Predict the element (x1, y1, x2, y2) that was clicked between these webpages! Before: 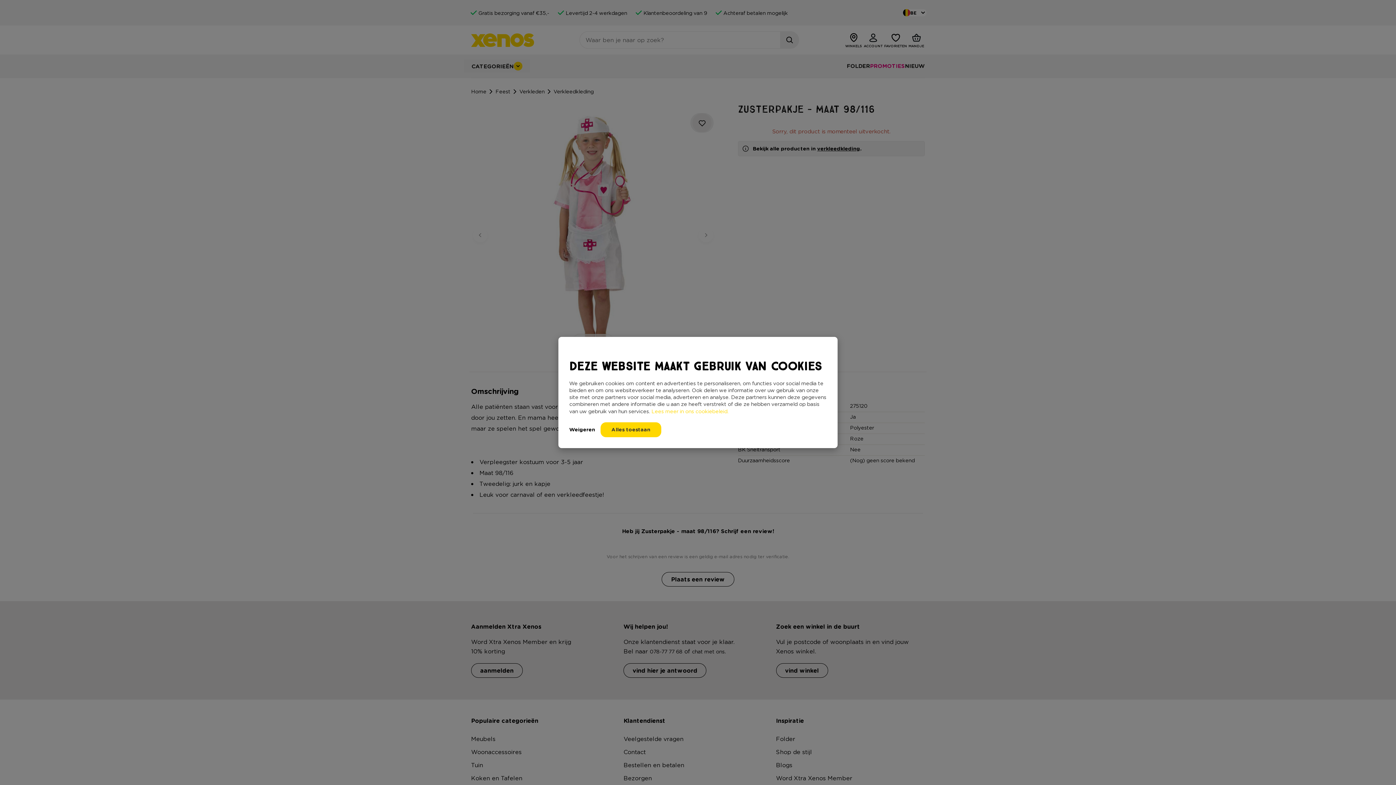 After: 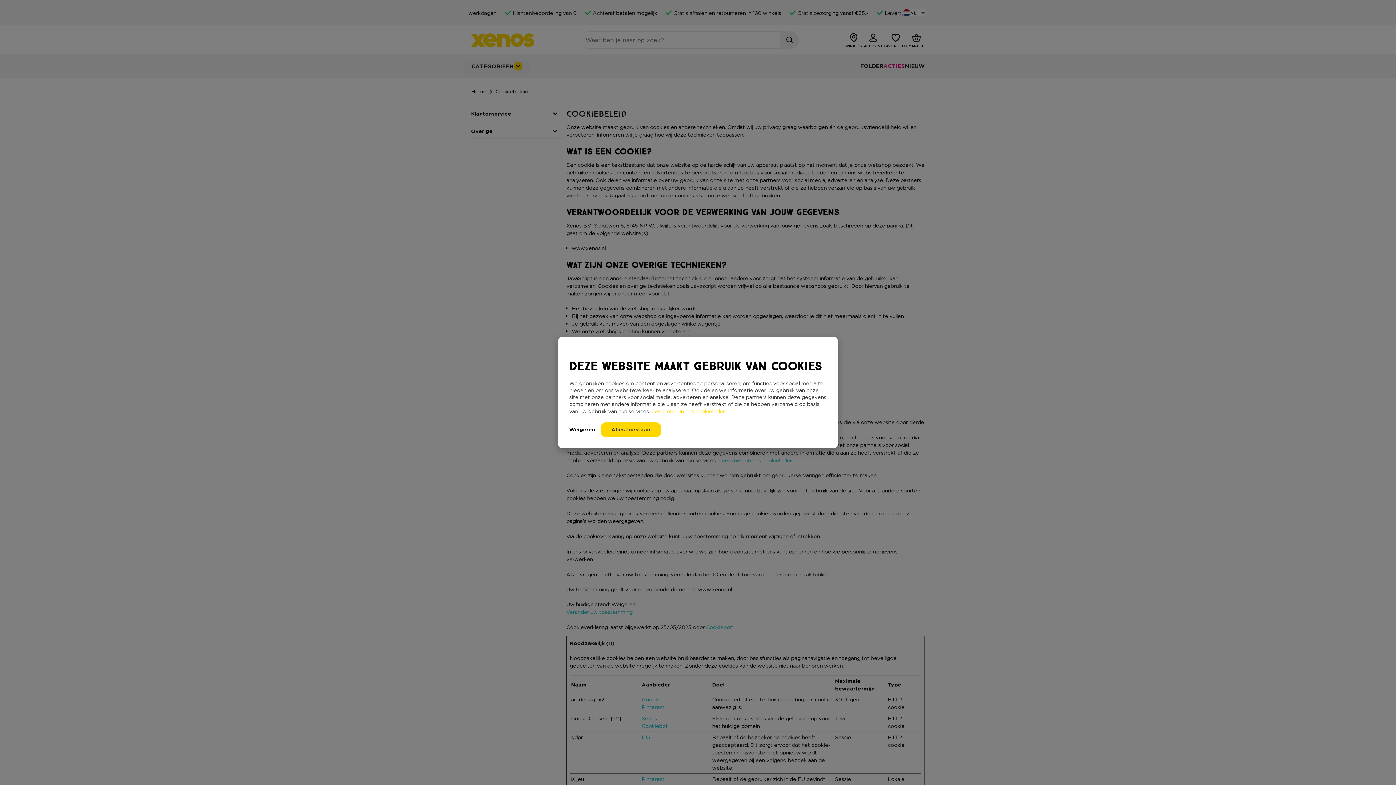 Action: bbox: (651, 408, 728, 414) label: Lees meer in ons cookiebeleid.